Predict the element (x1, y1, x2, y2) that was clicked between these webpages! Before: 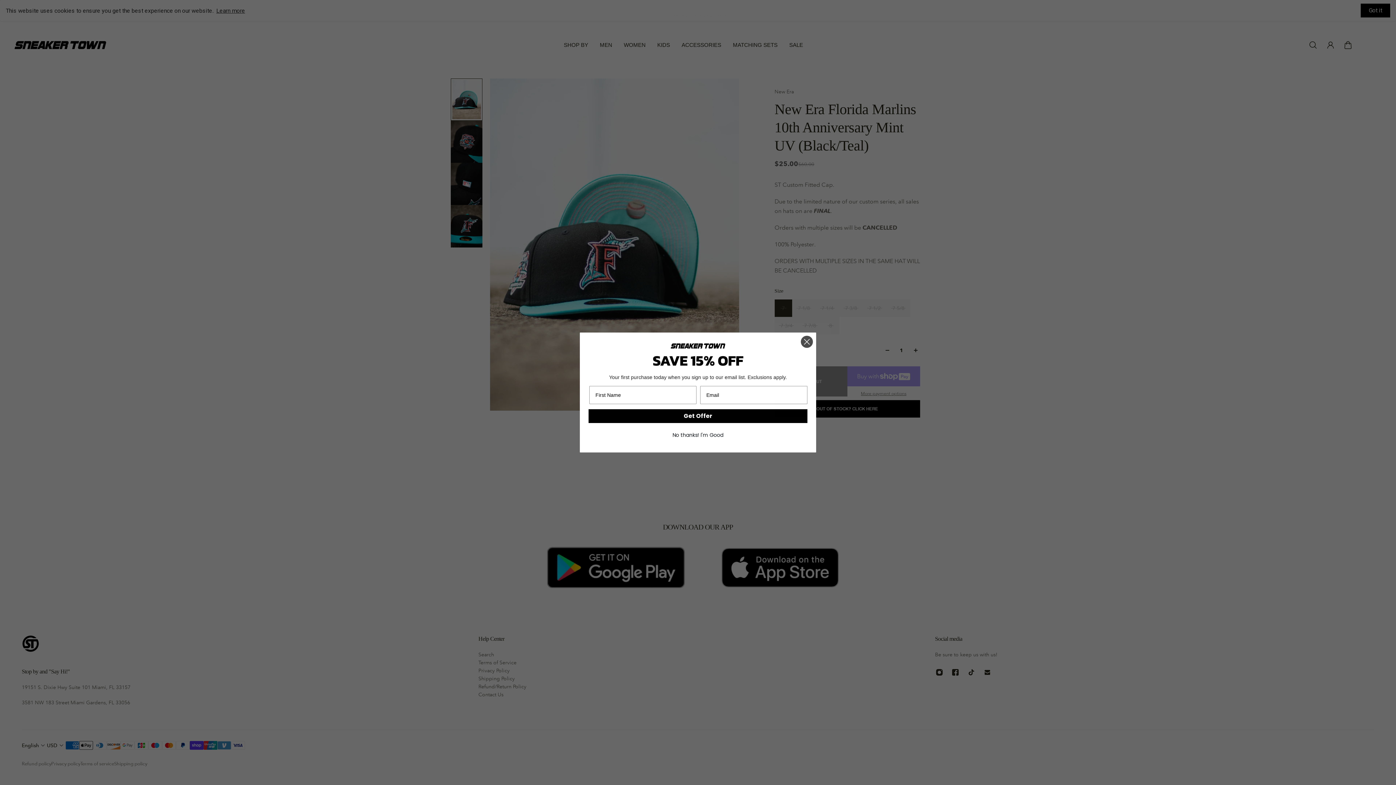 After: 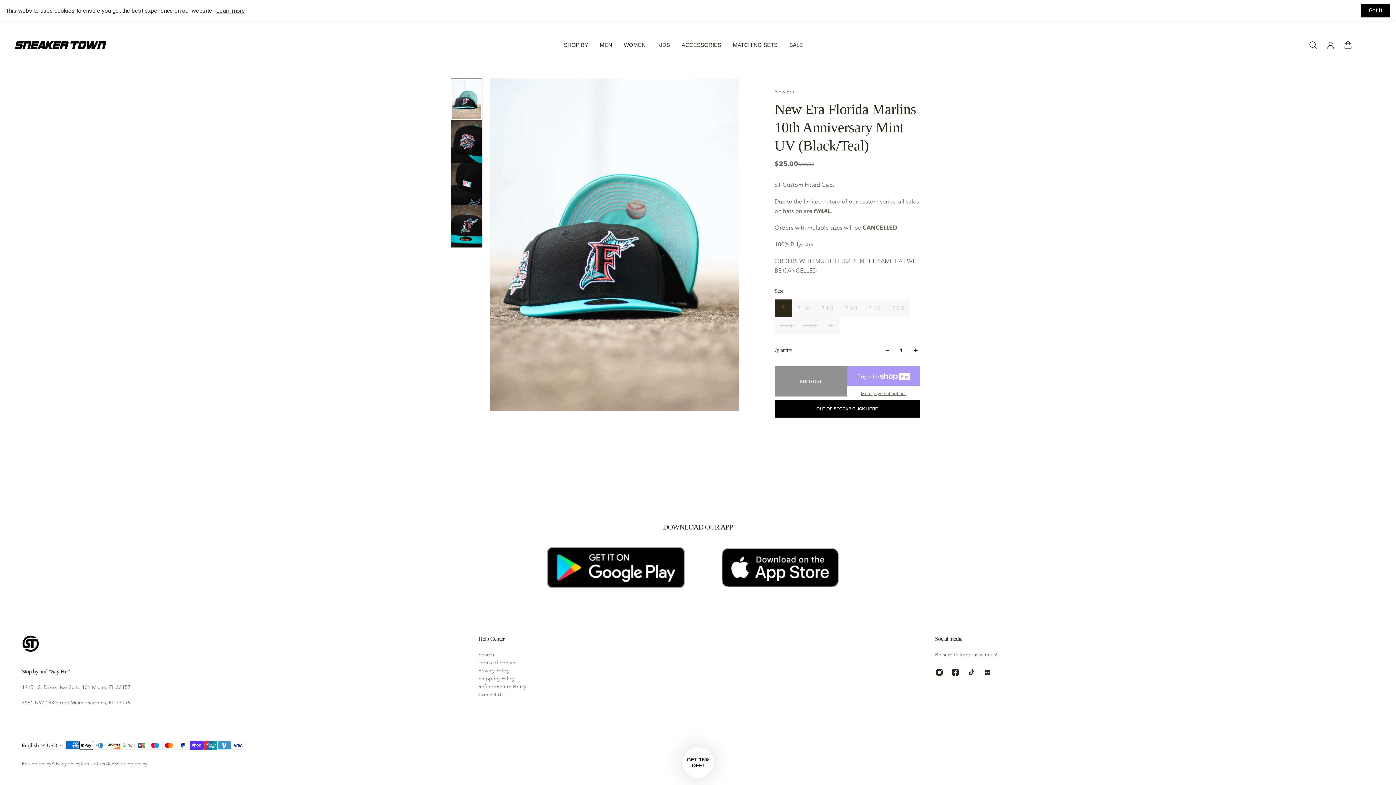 Action: label: Close dialog bbox: (800, 335, 813, 348)